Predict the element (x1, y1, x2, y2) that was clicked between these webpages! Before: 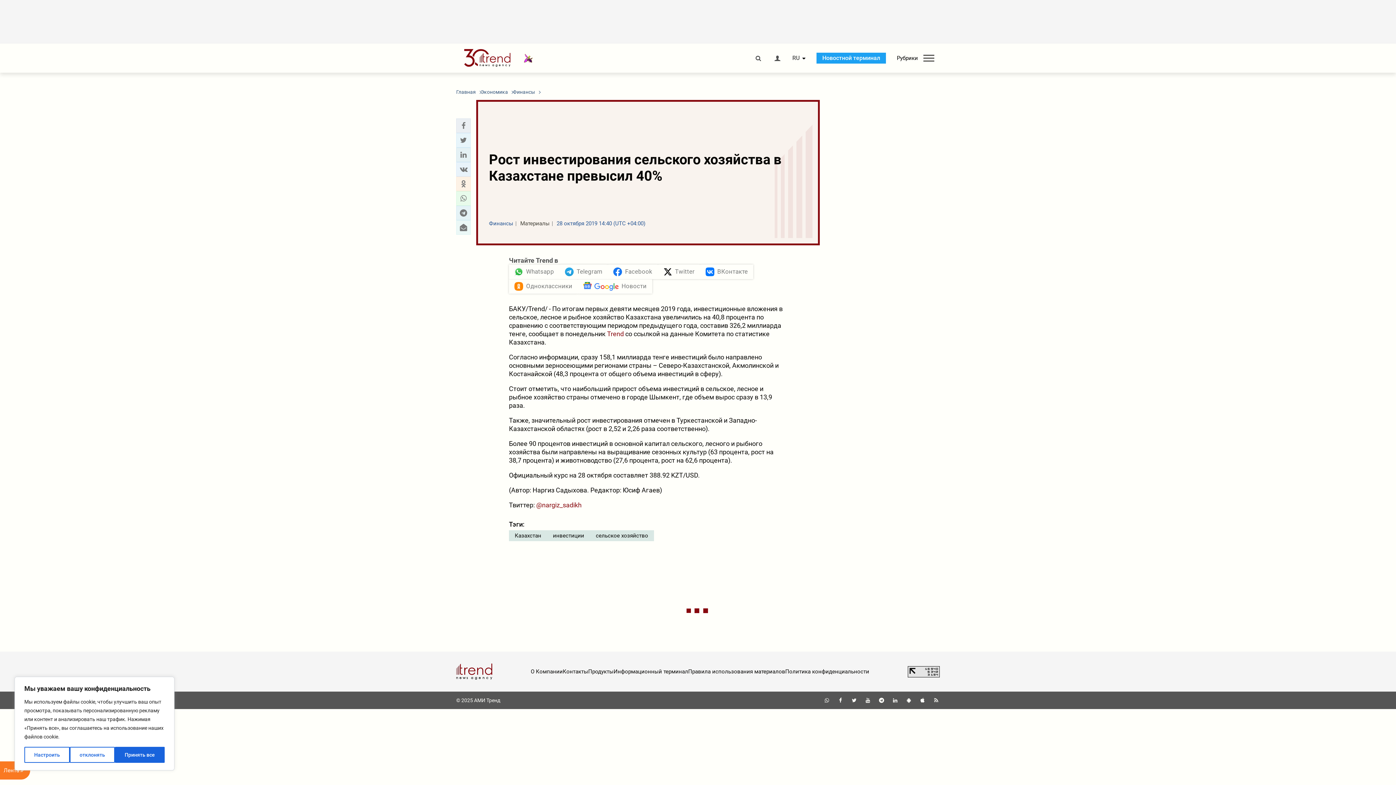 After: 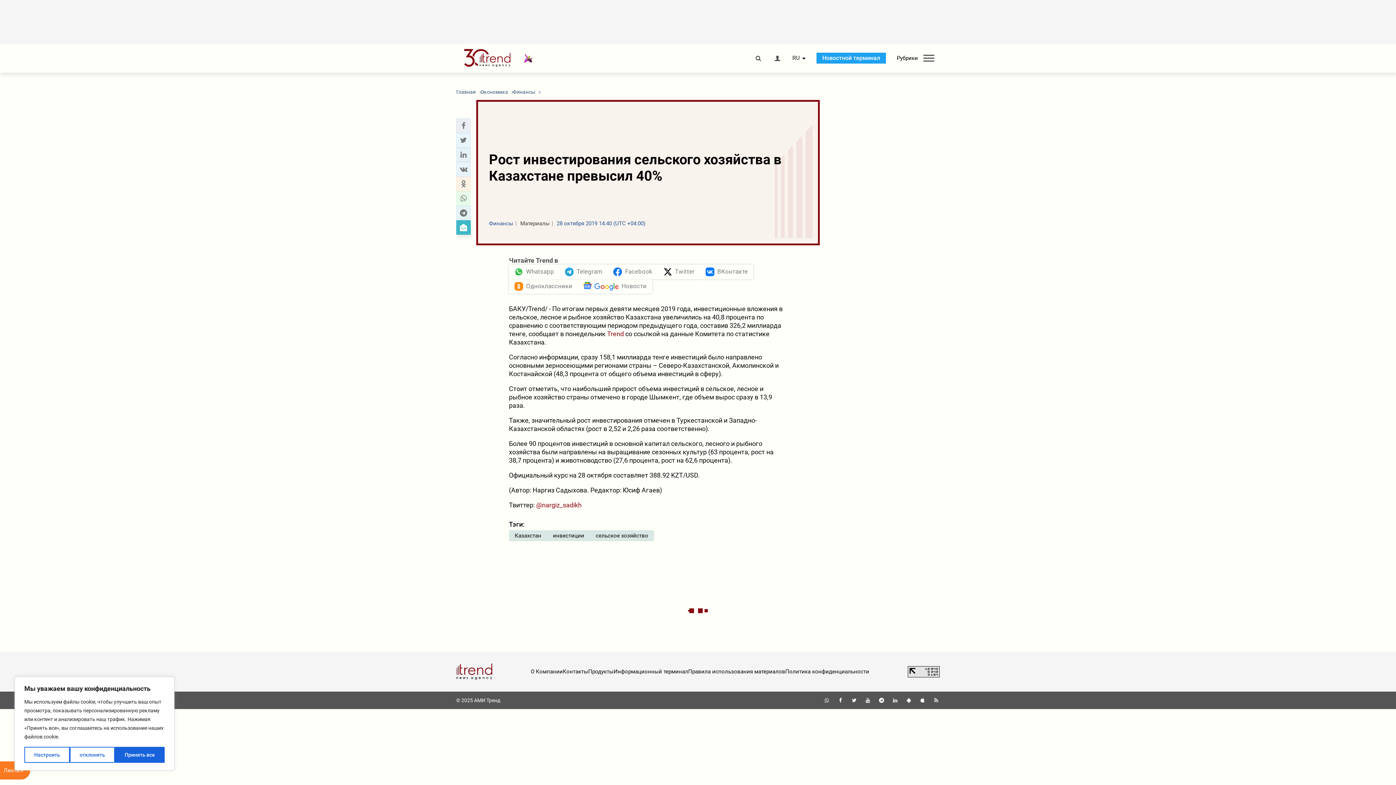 Action: label: send to email bbox: (458, 222, 468, 232)